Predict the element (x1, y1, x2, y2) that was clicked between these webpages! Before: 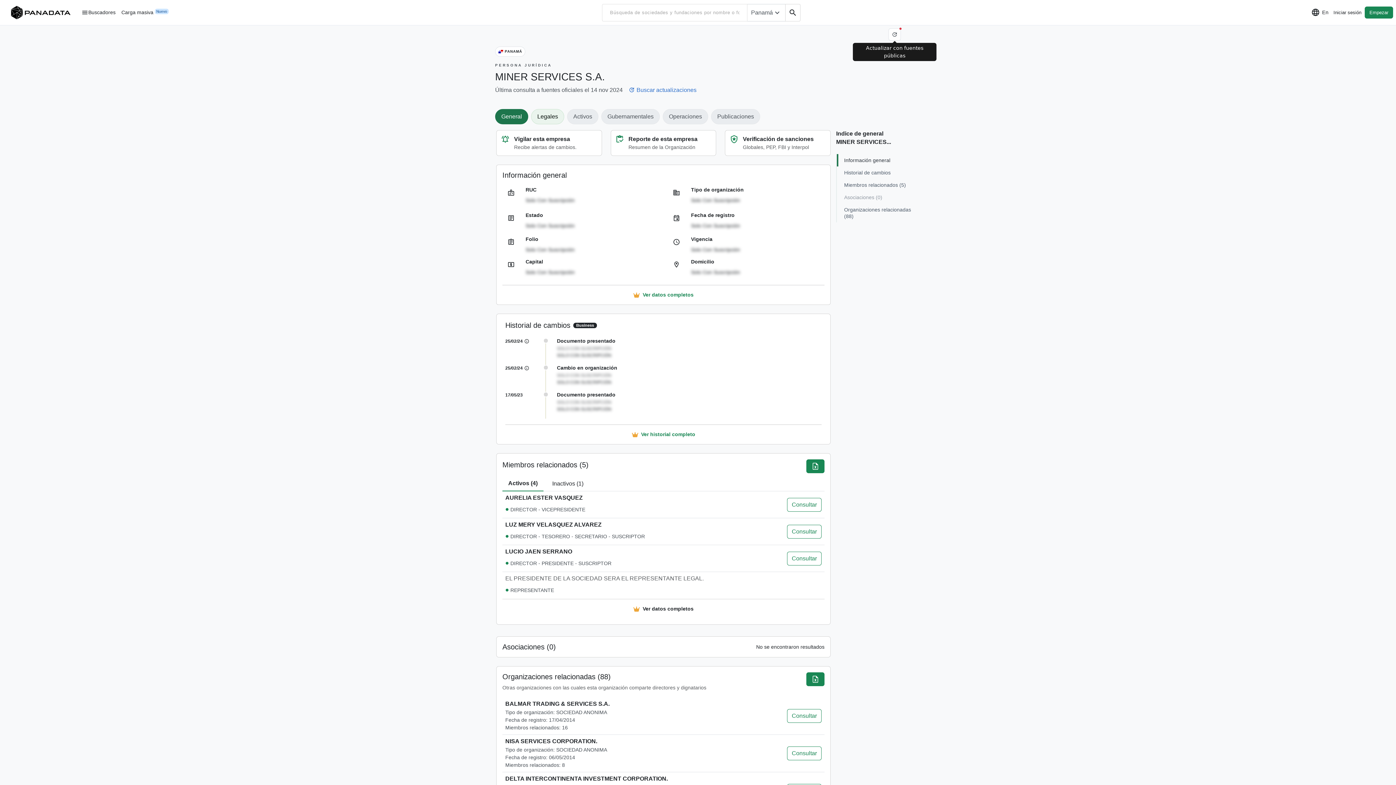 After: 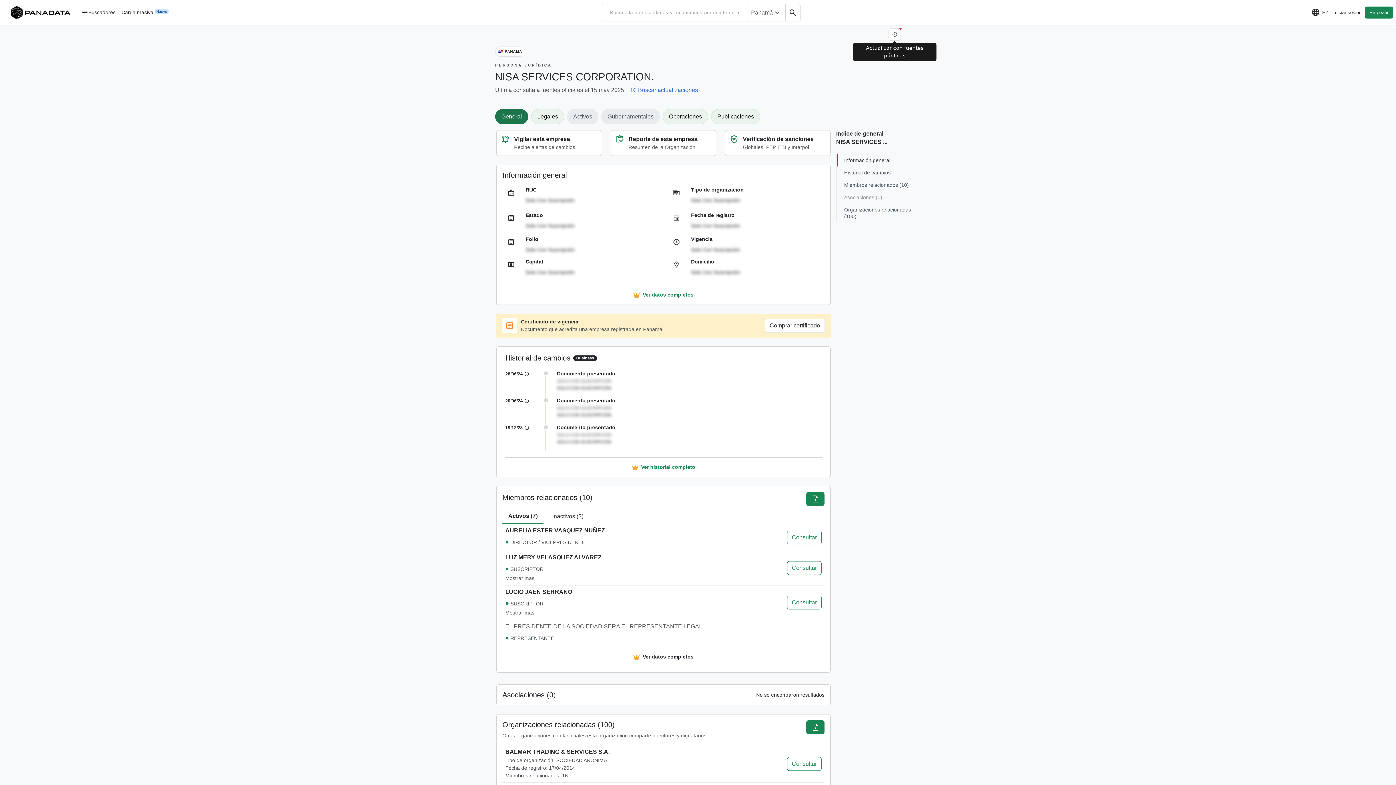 Action: bbox: (505, 738, 597, 744) label: NISA SERVICES CORPORATION.